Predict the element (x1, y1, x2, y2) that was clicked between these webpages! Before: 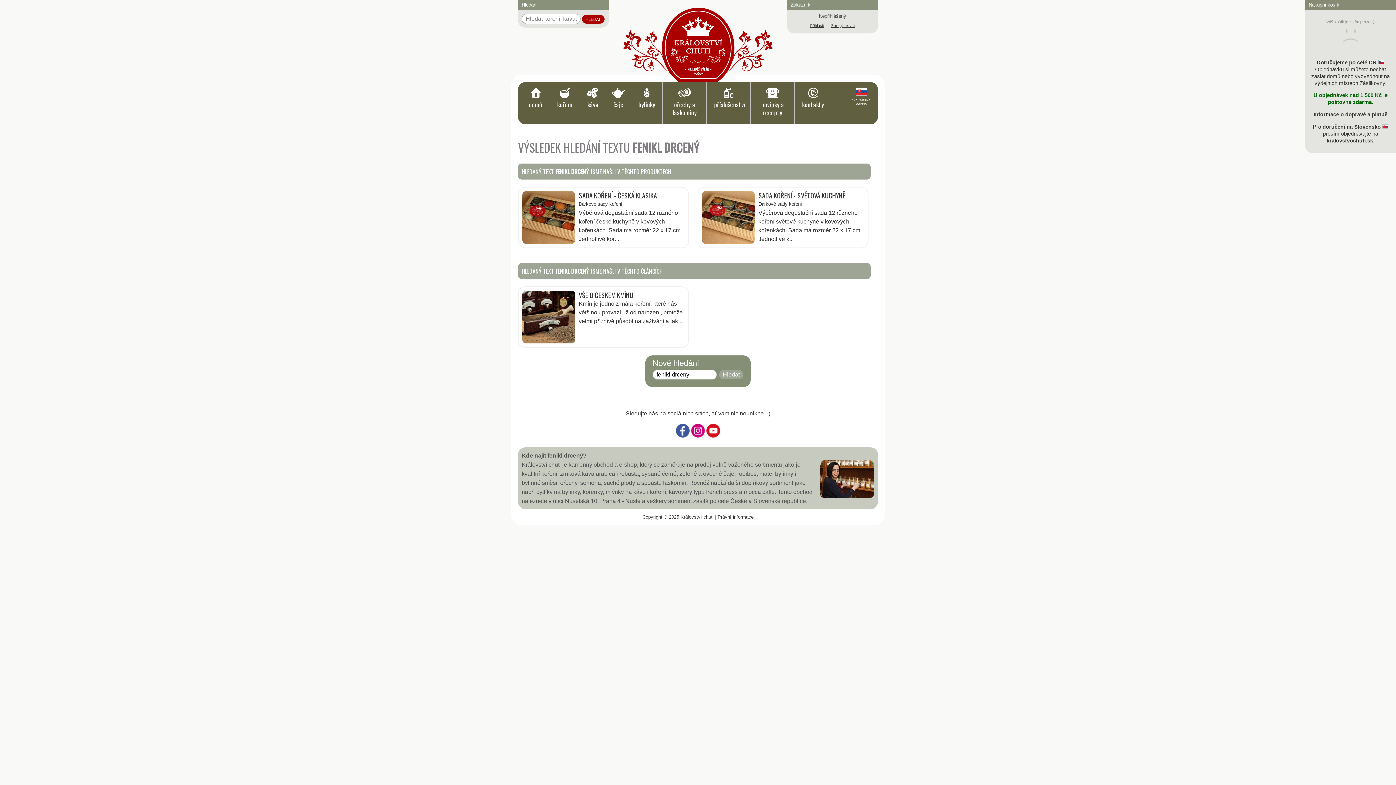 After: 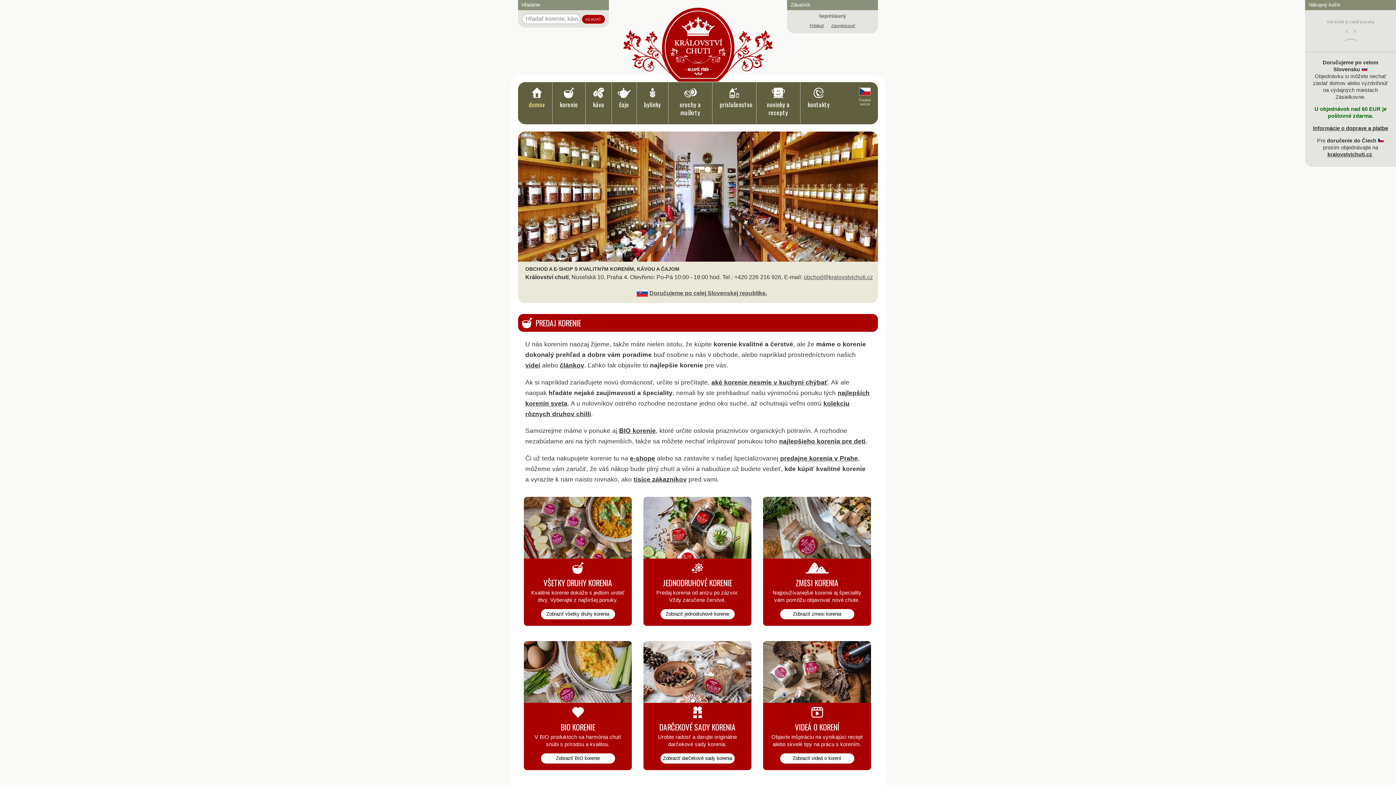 Action: bbox: (852, 82, 878, 106) label: 
Slovenská
verzia